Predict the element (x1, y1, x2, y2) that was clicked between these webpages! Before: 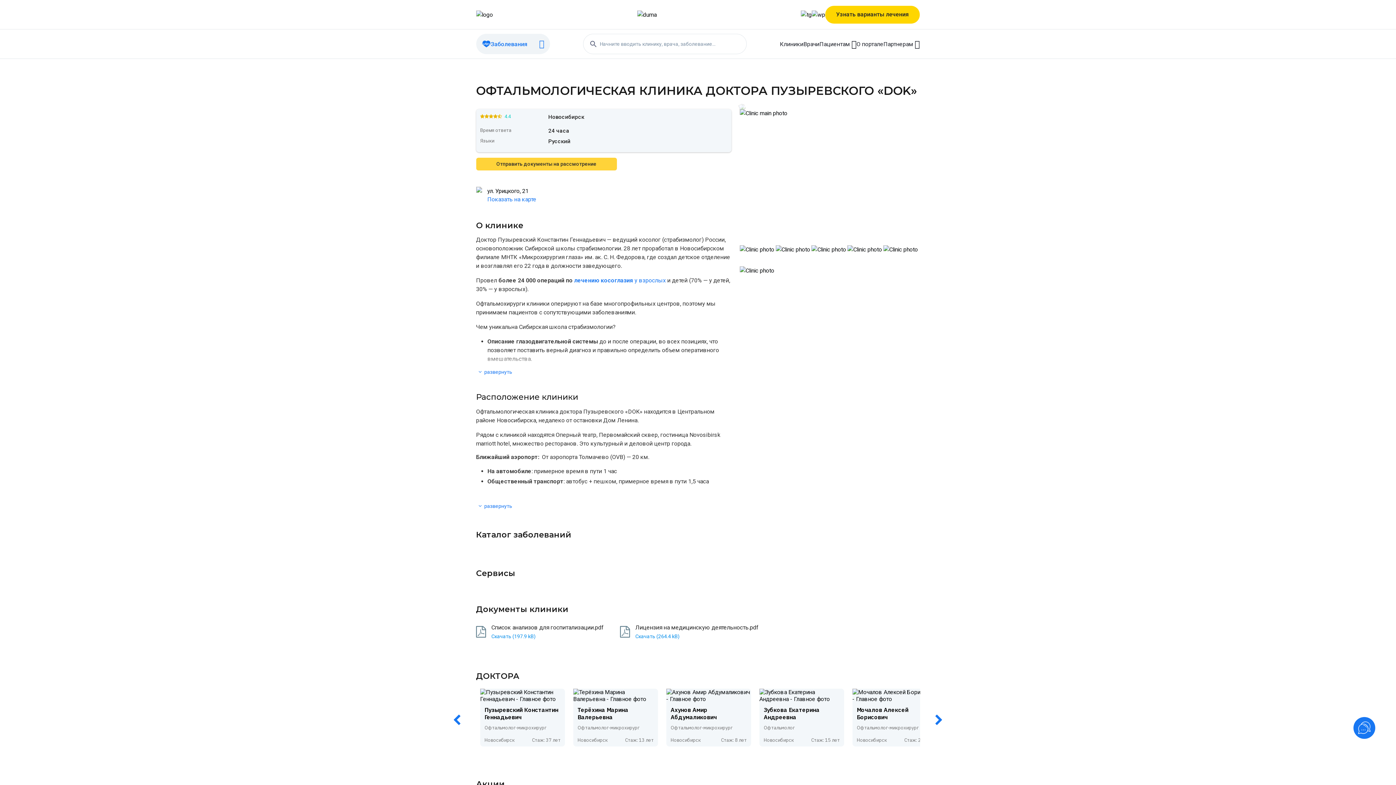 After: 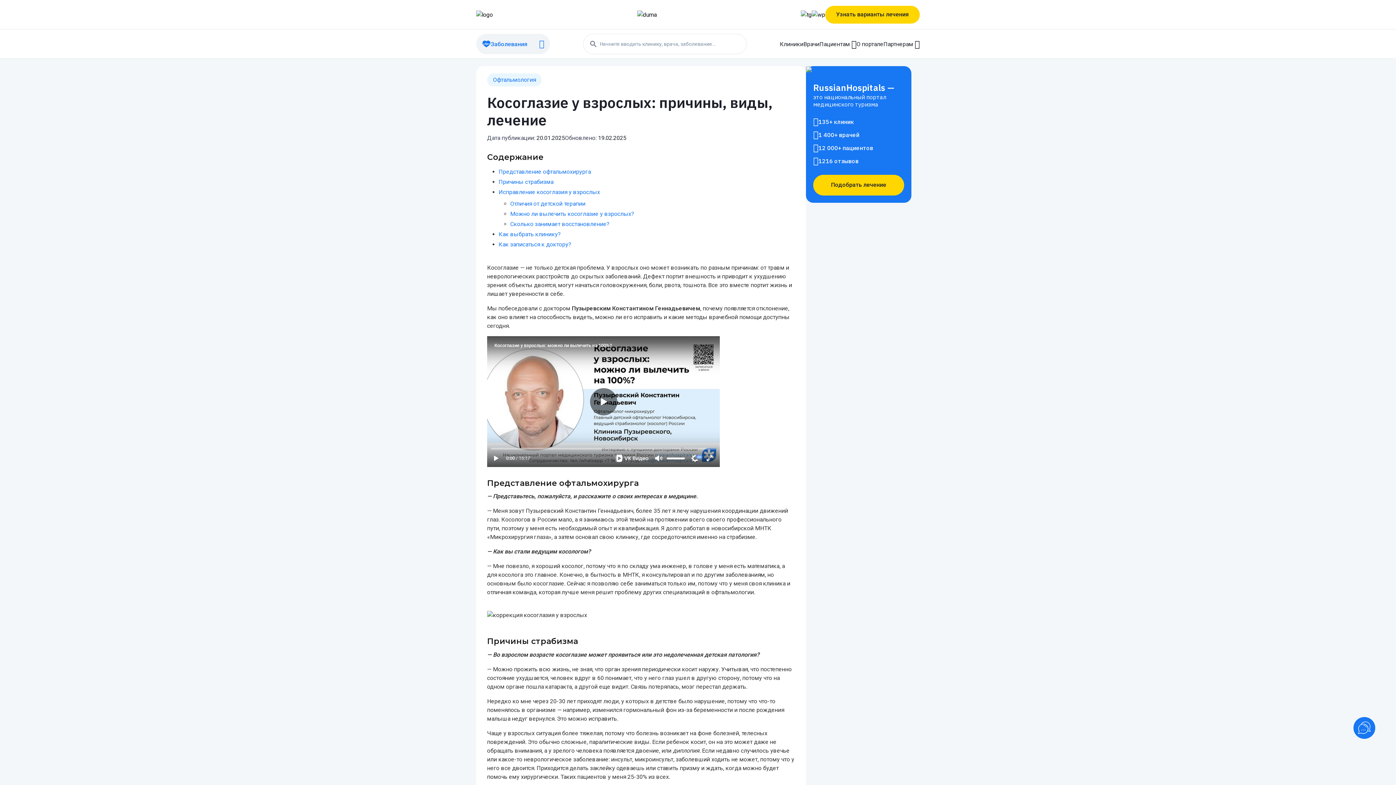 Action: bbox: (633, 277, 666, 283) label:  у взрослых